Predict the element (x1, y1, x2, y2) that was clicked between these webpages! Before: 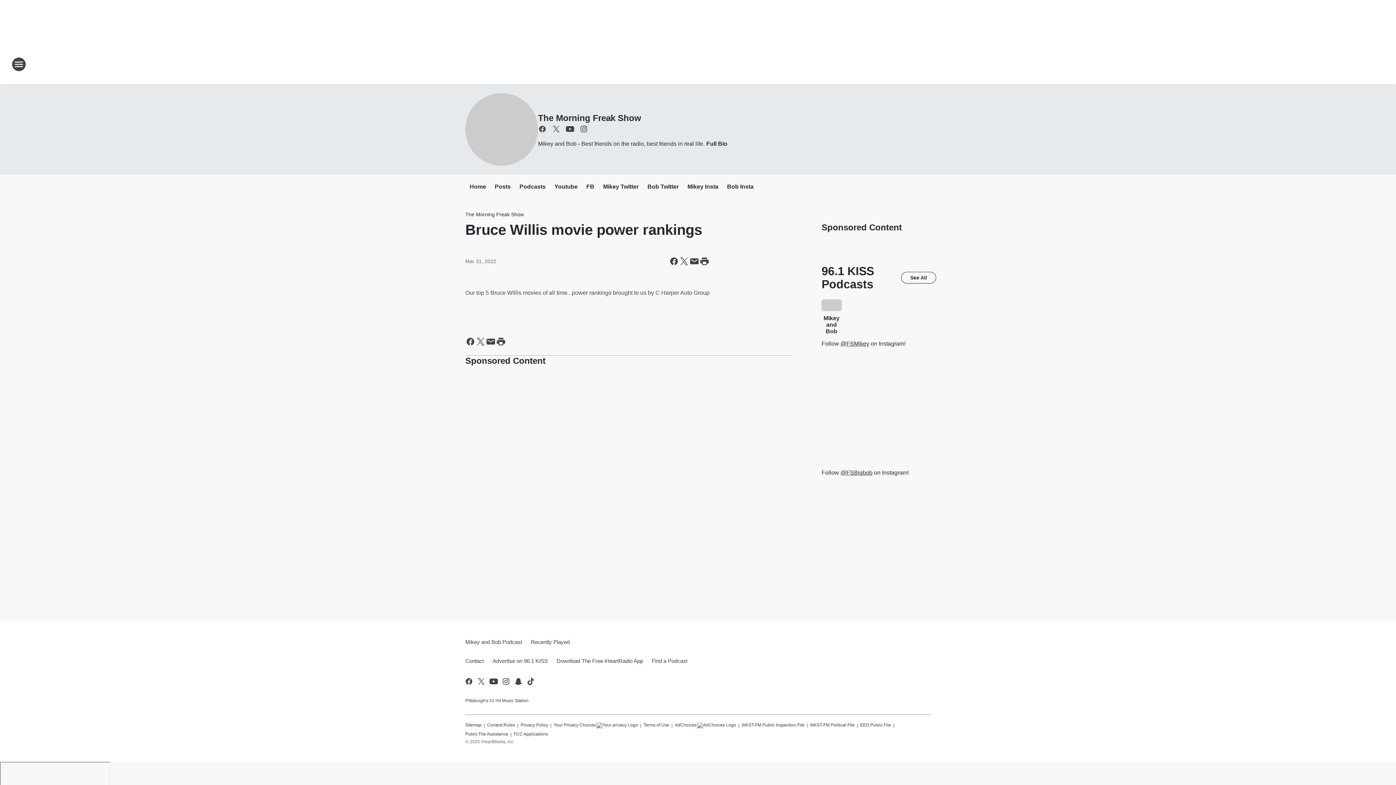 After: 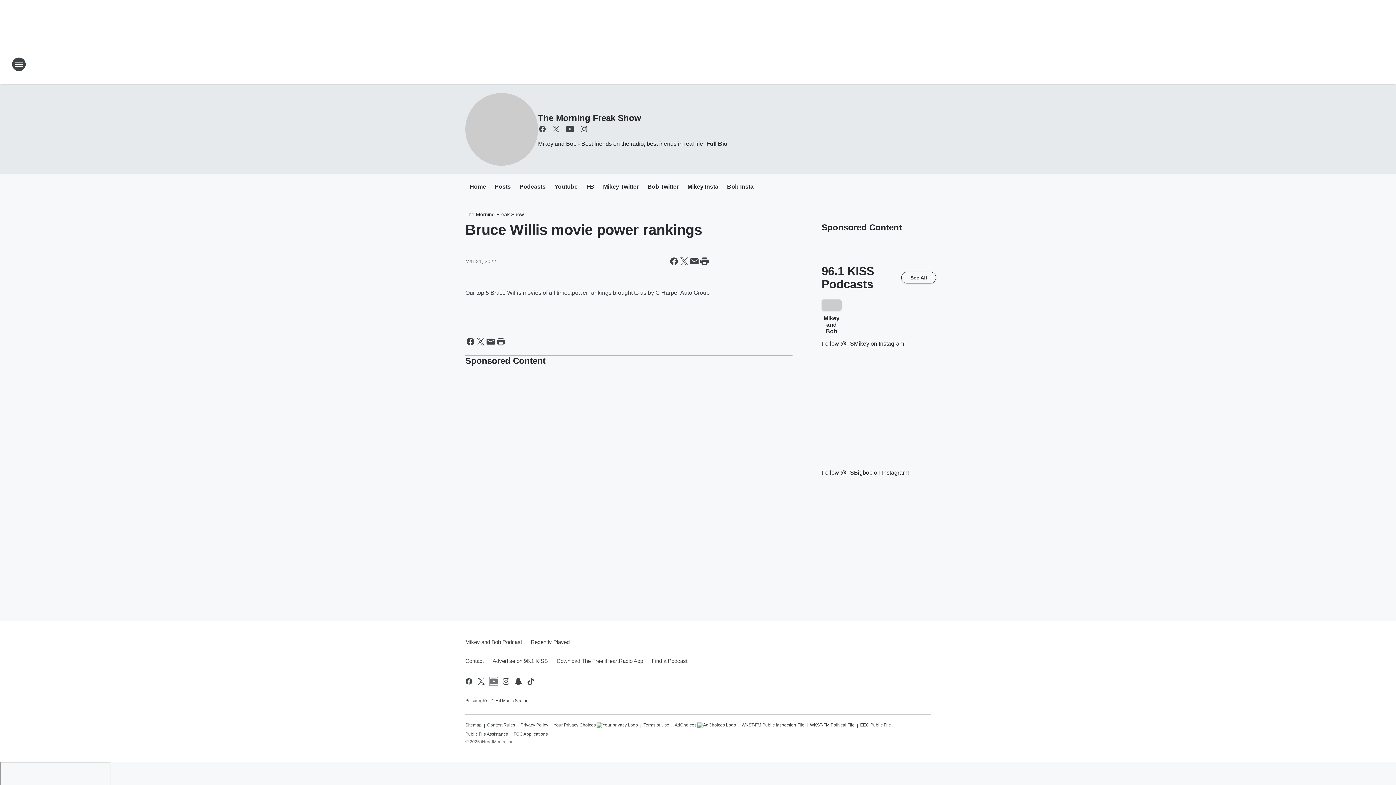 Action: bbox: (489, 677, 498, 686) label: Visit us on youtube